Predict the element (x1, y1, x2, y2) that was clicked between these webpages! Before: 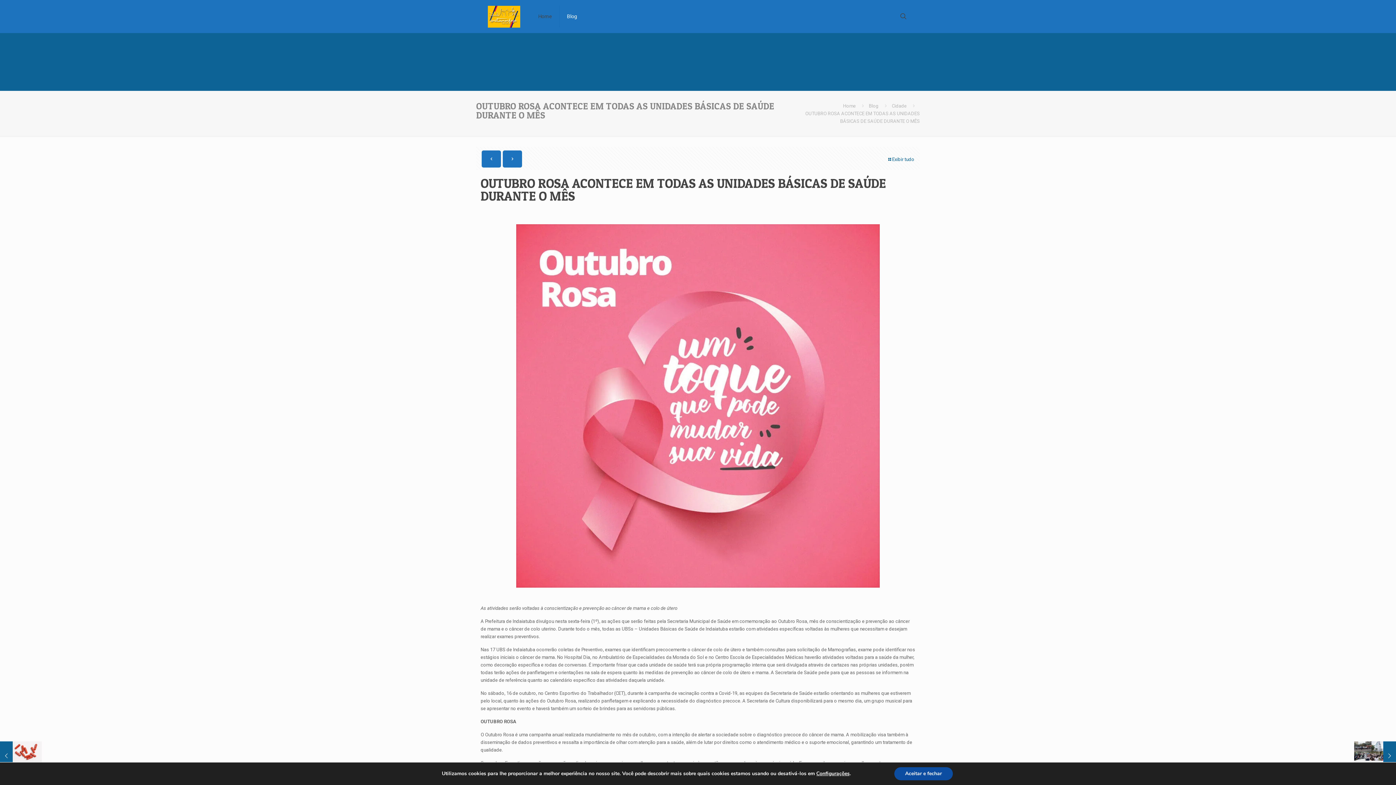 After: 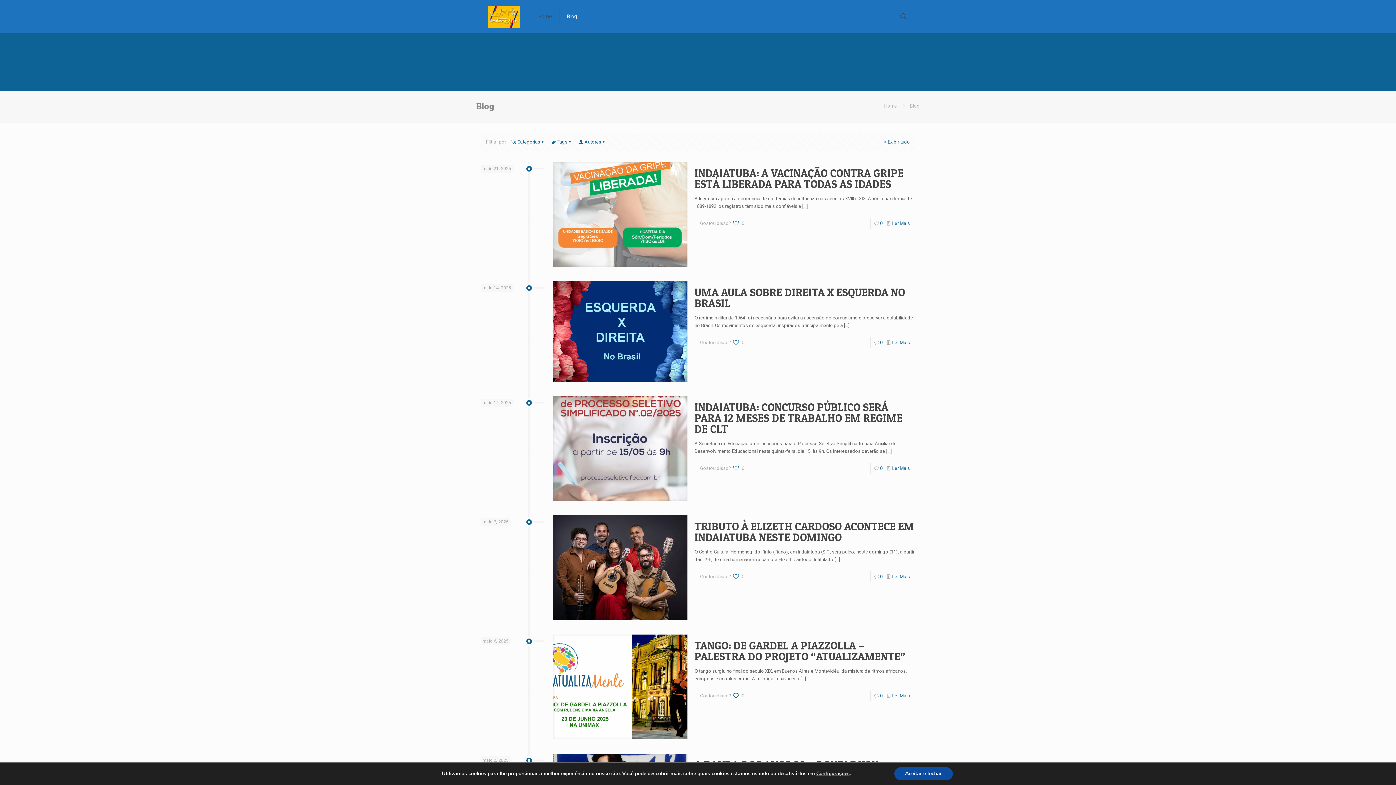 Action: label: Blog bbox: (559, 0, 584, 32)